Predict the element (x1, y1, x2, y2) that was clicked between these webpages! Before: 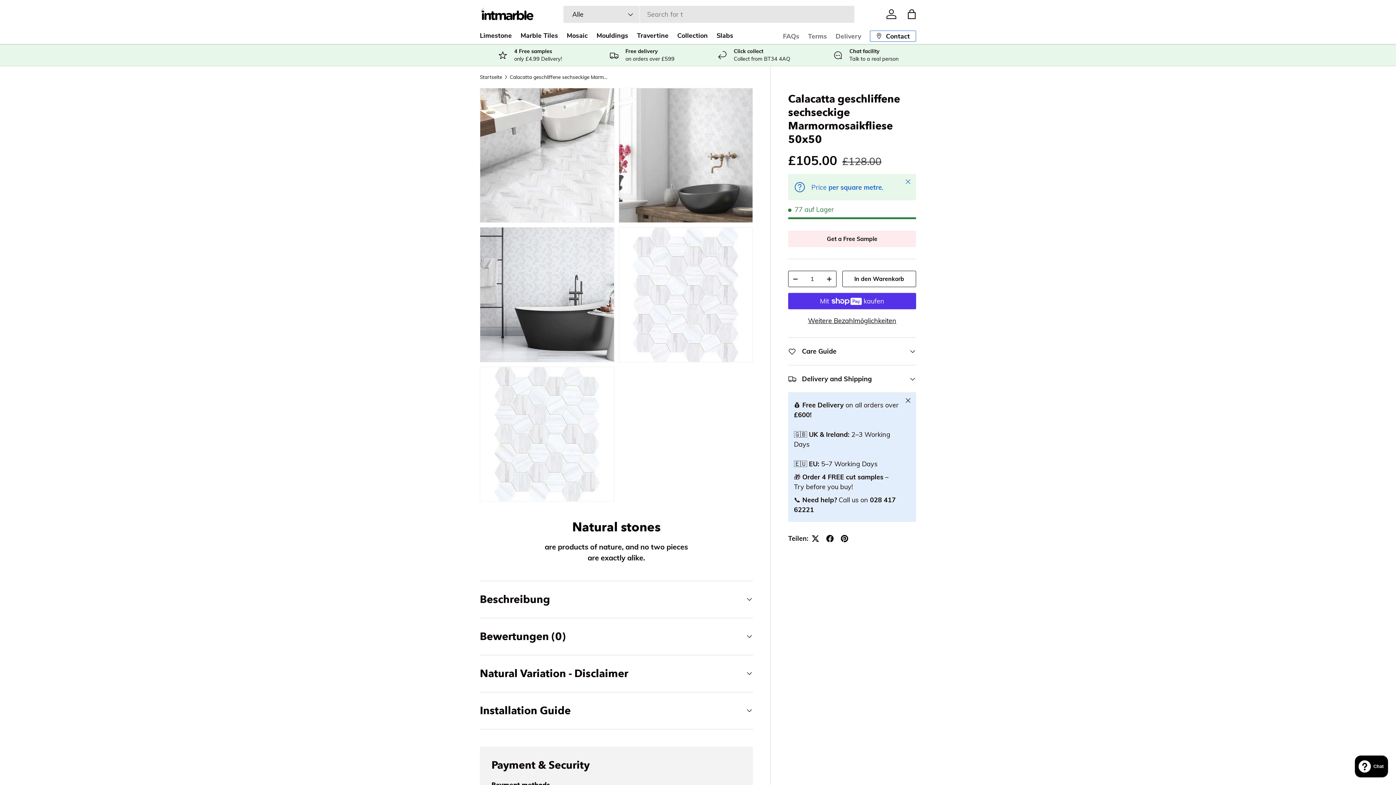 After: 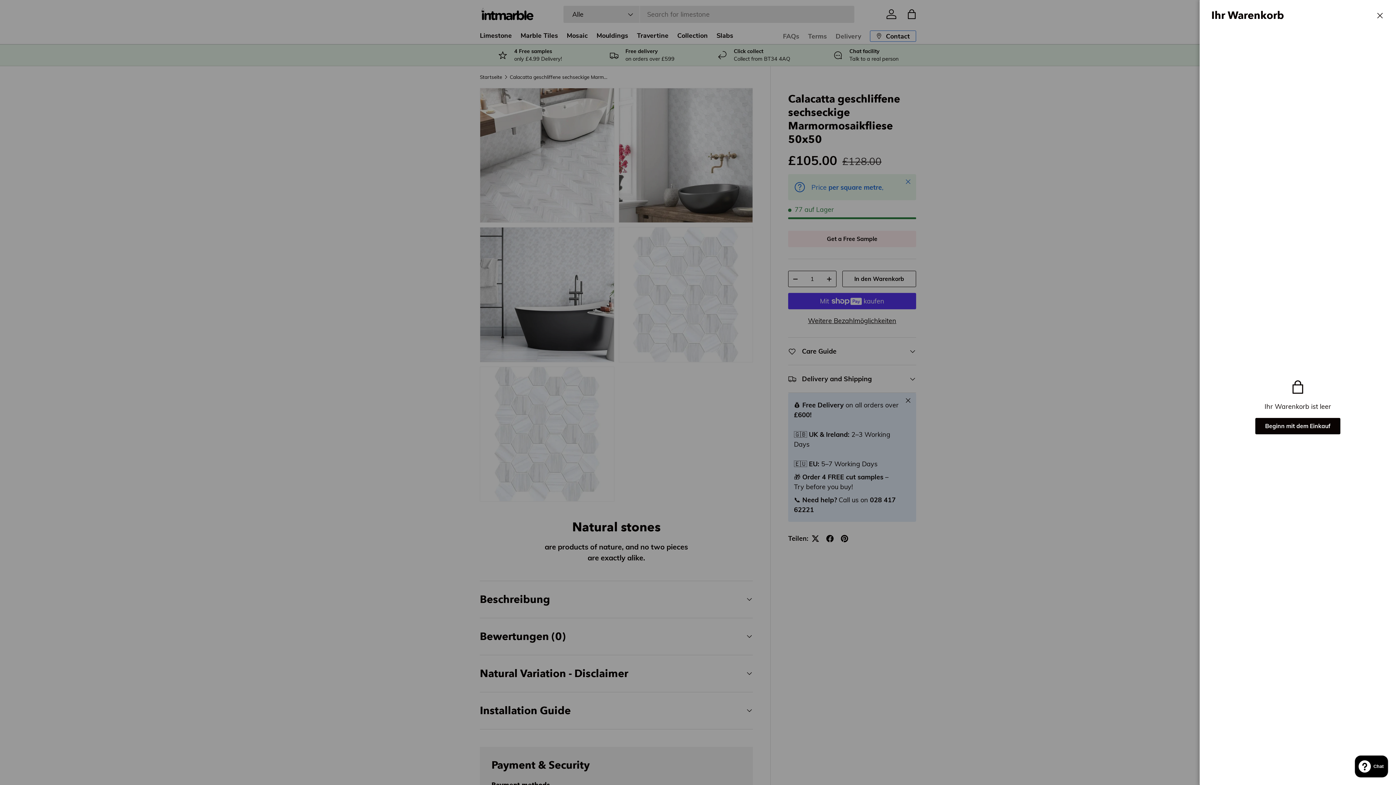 Action: label: Einkaufstasche bbox: (904, 6, 920, 22)